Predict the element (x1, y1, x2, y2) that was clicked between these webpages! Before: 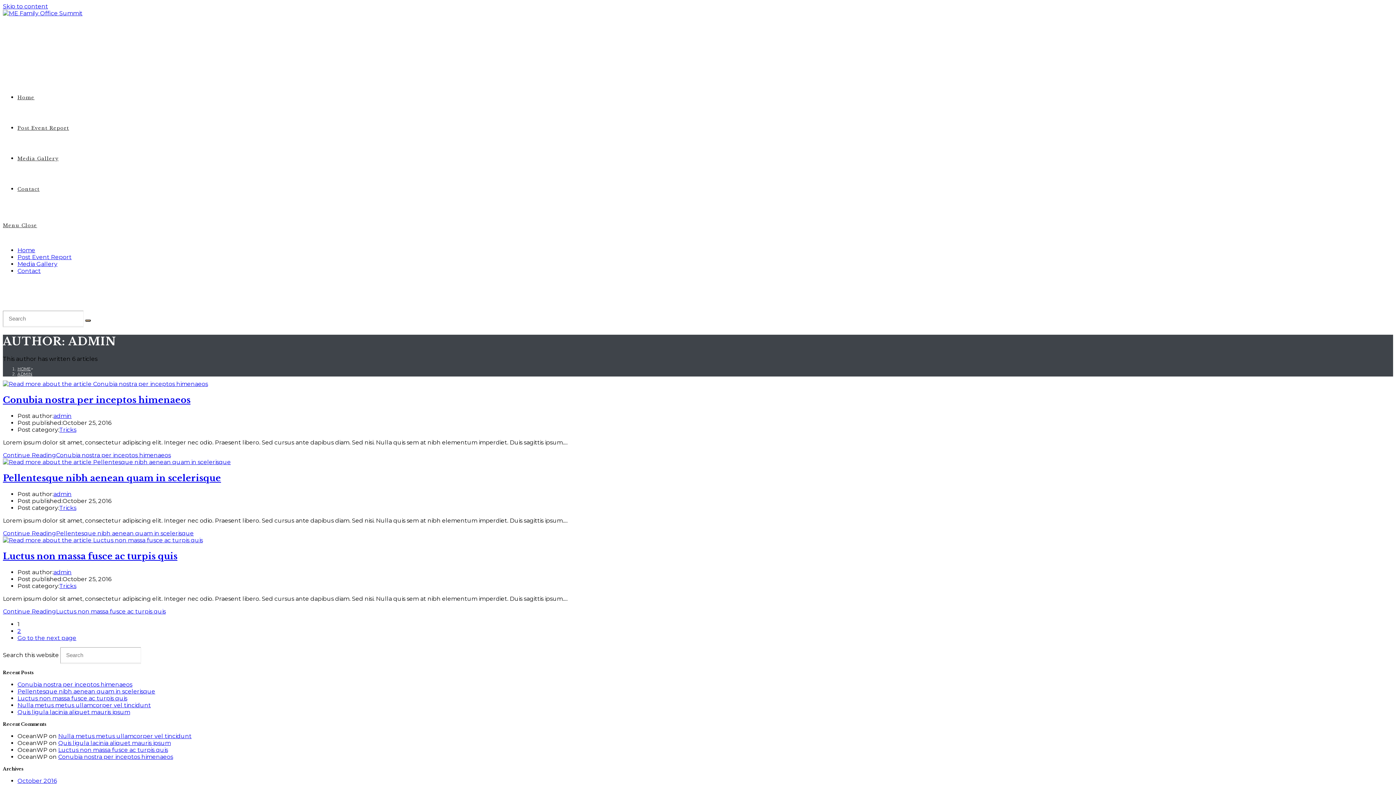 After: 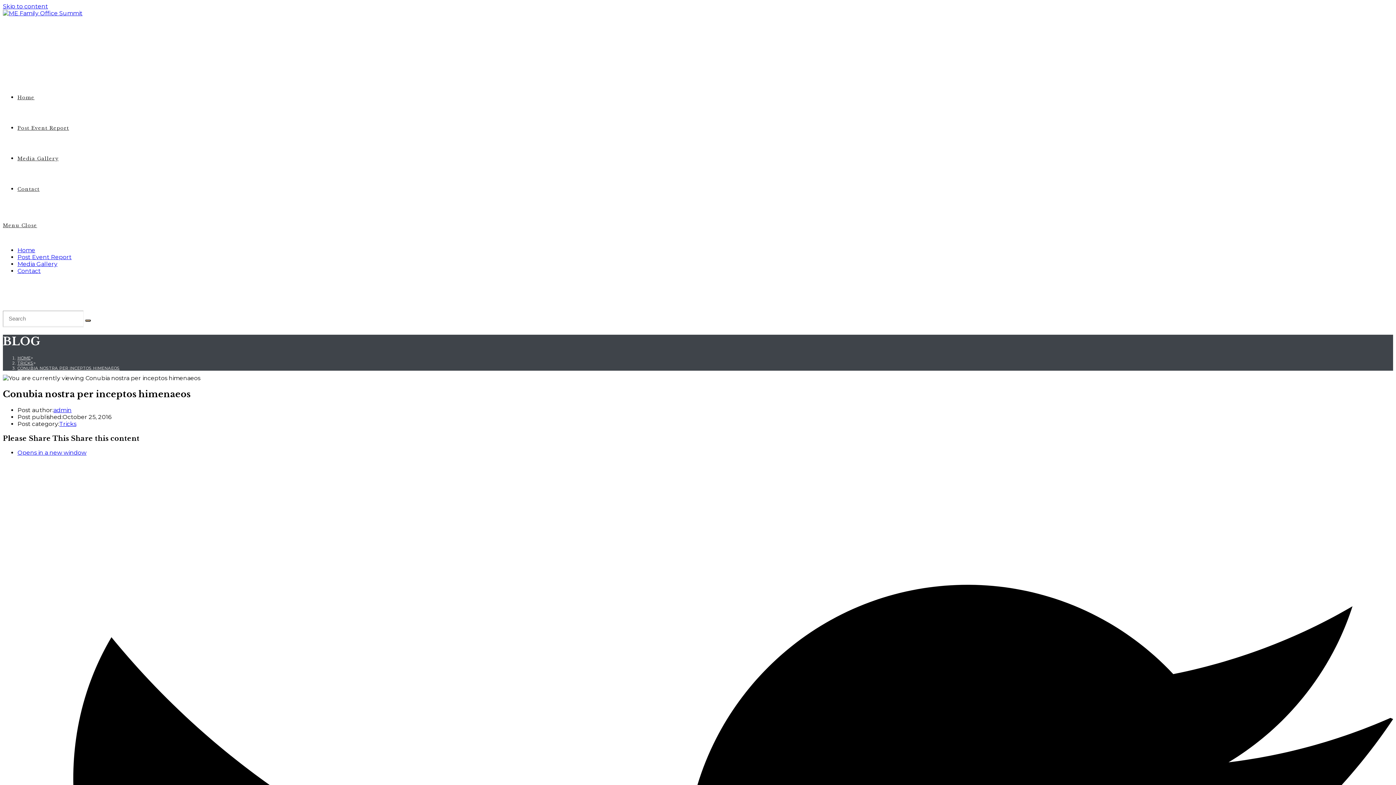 Action: label: Conubia nostra per inceptos himenaeos bbox: (17, 681, 132, 688)